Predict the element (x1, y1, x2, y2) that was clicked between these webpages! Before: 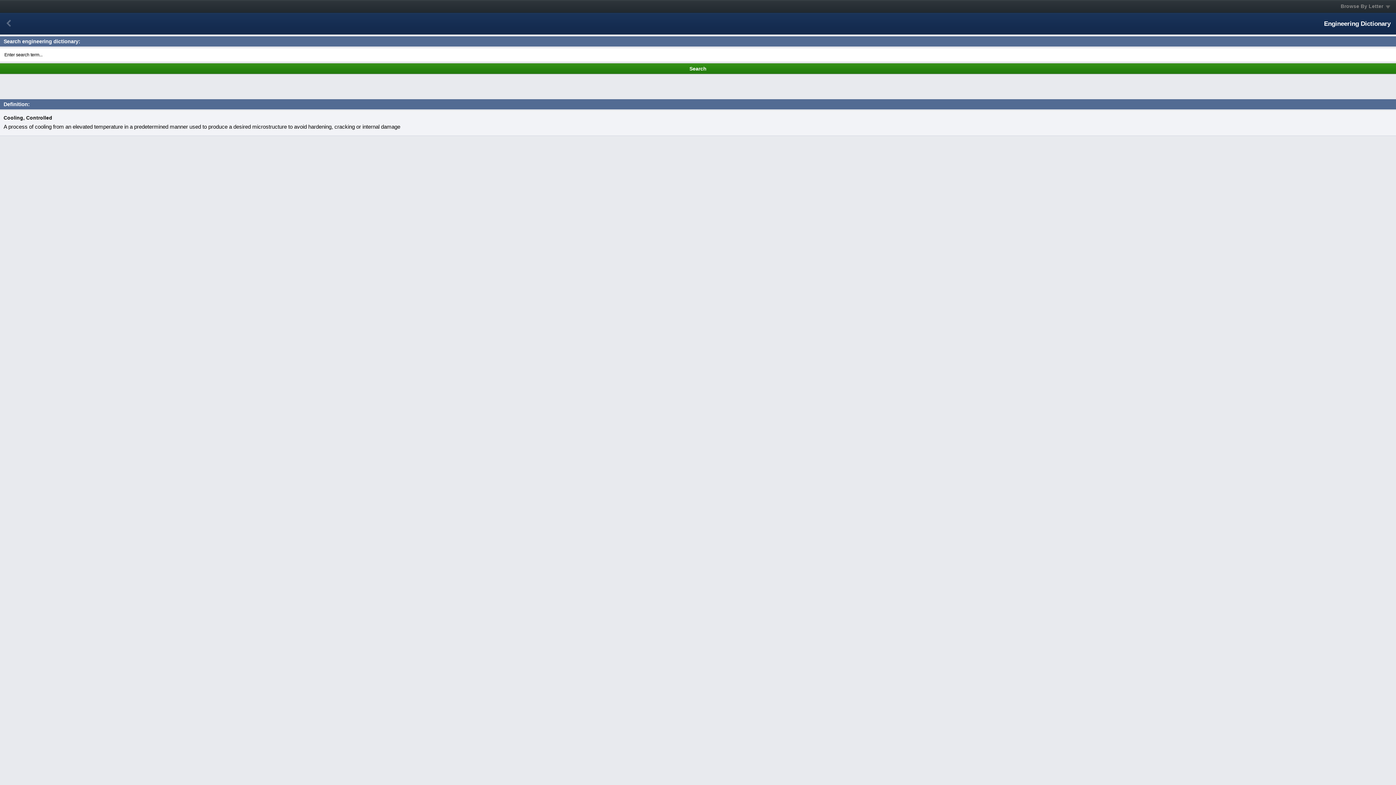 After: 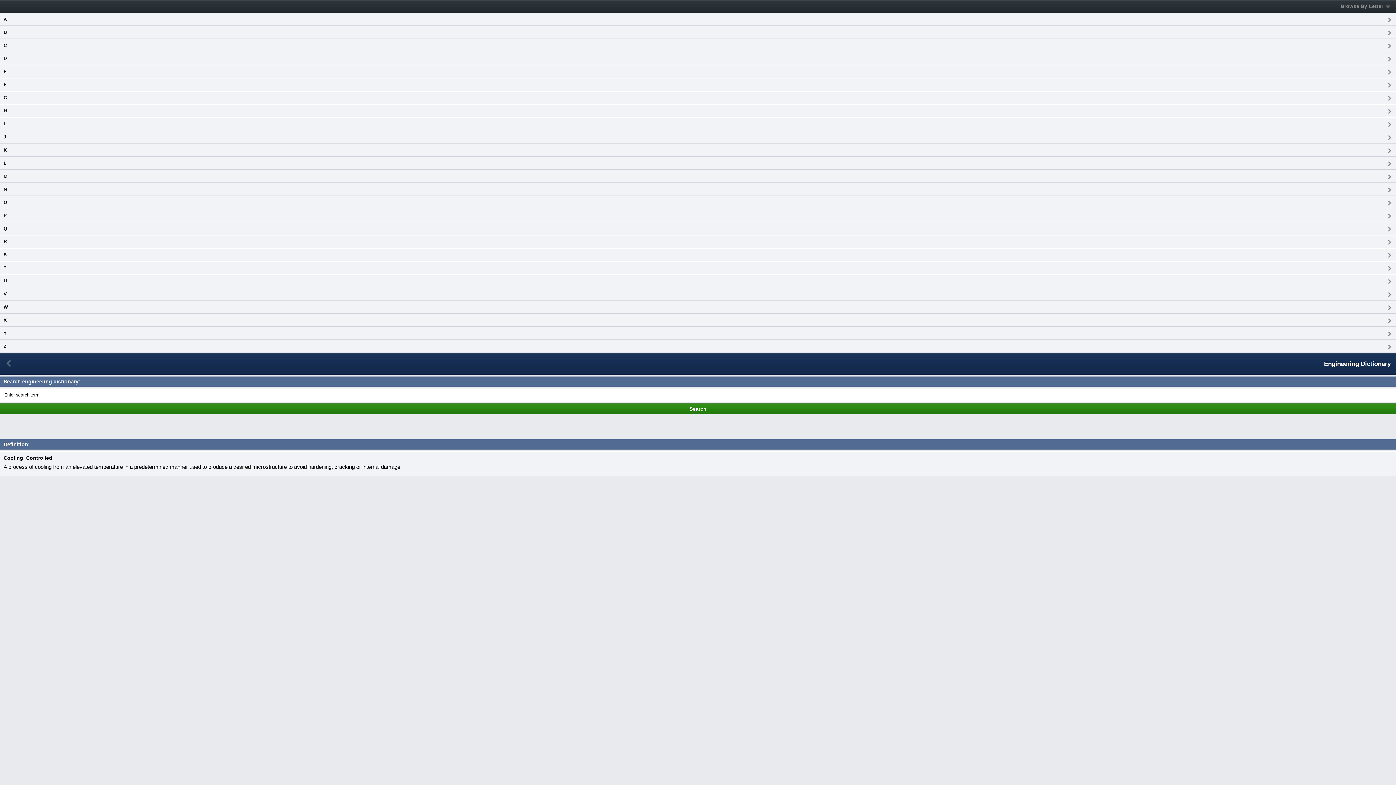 Action: label: Browse By Letter bbox: (0, 0, 1396, 12)